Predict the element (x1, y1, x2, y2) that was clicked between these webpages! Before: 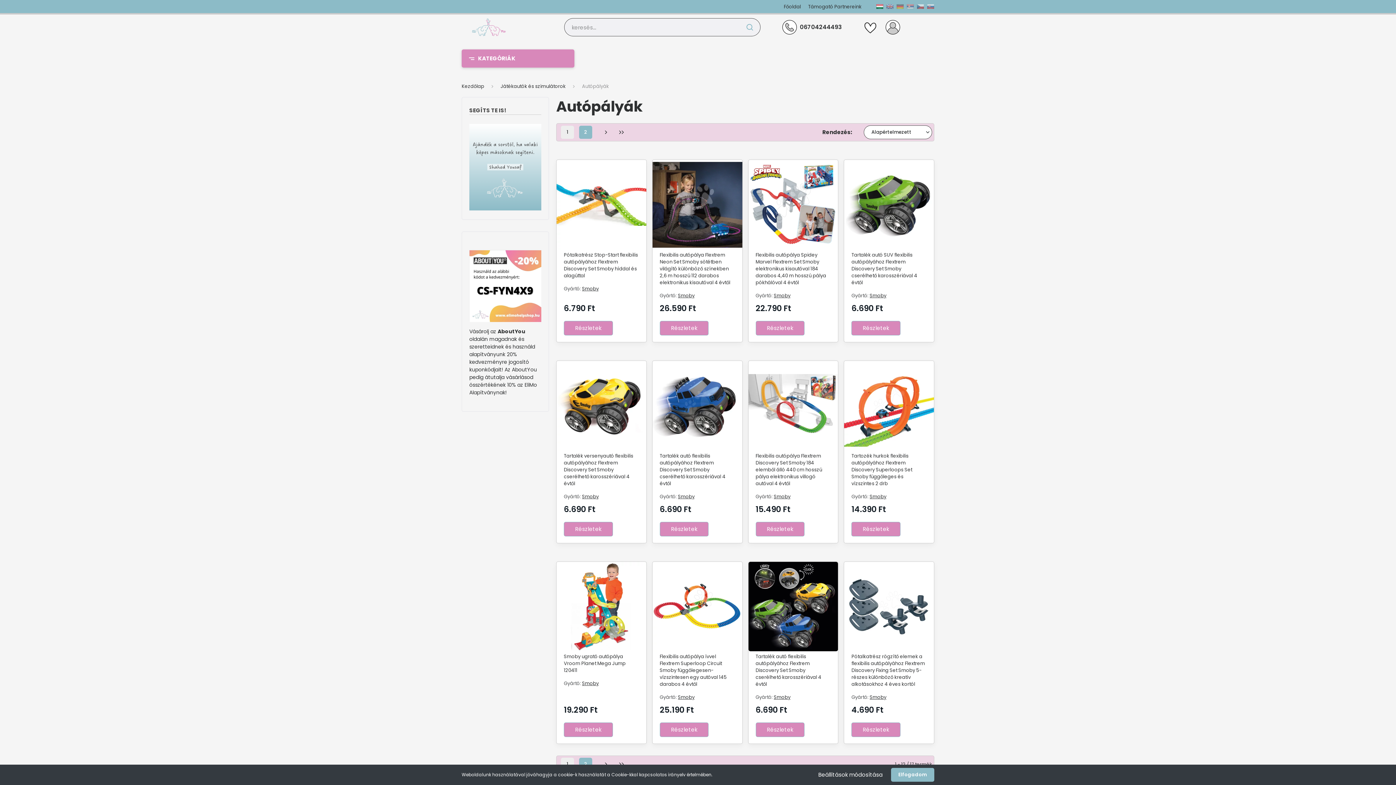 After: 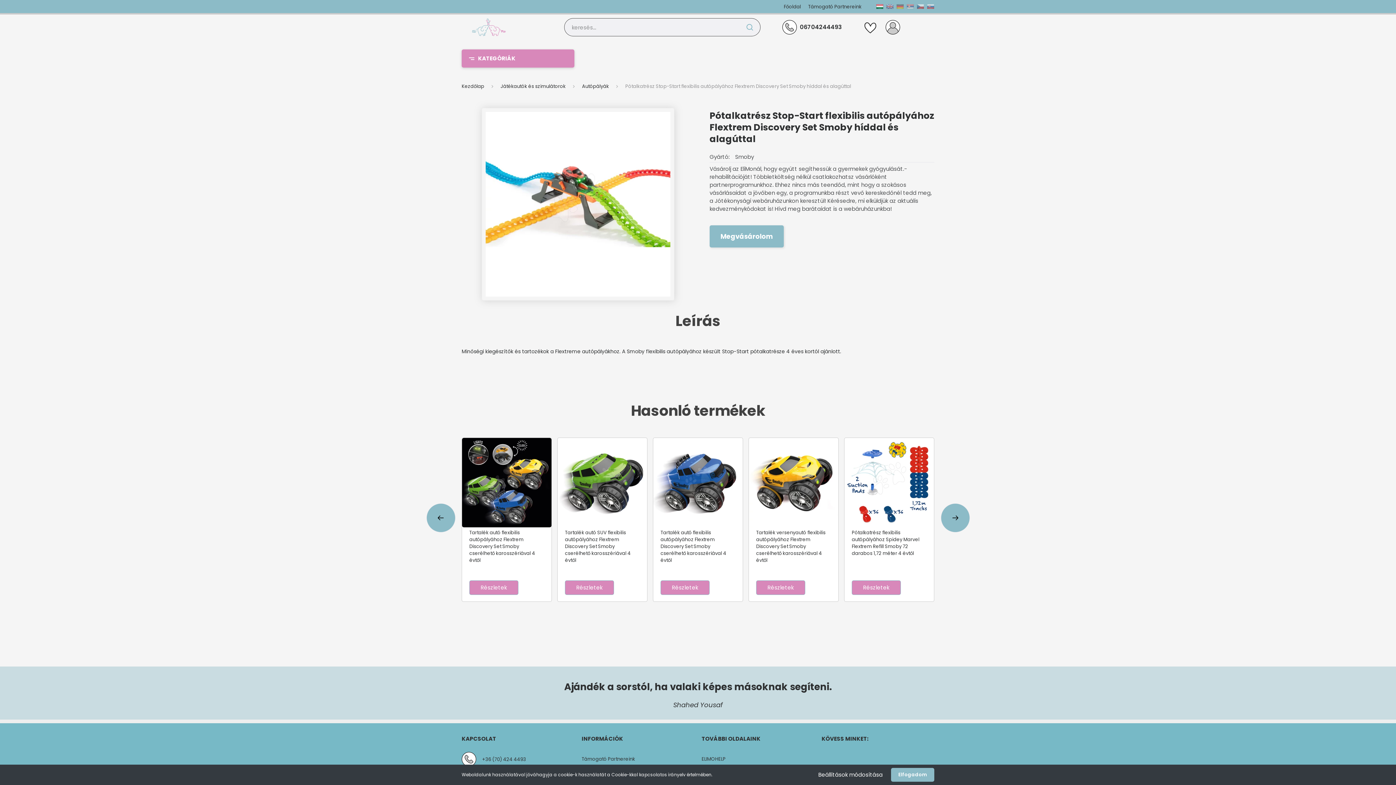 Action: bbox: (556, 160, 646, 249)